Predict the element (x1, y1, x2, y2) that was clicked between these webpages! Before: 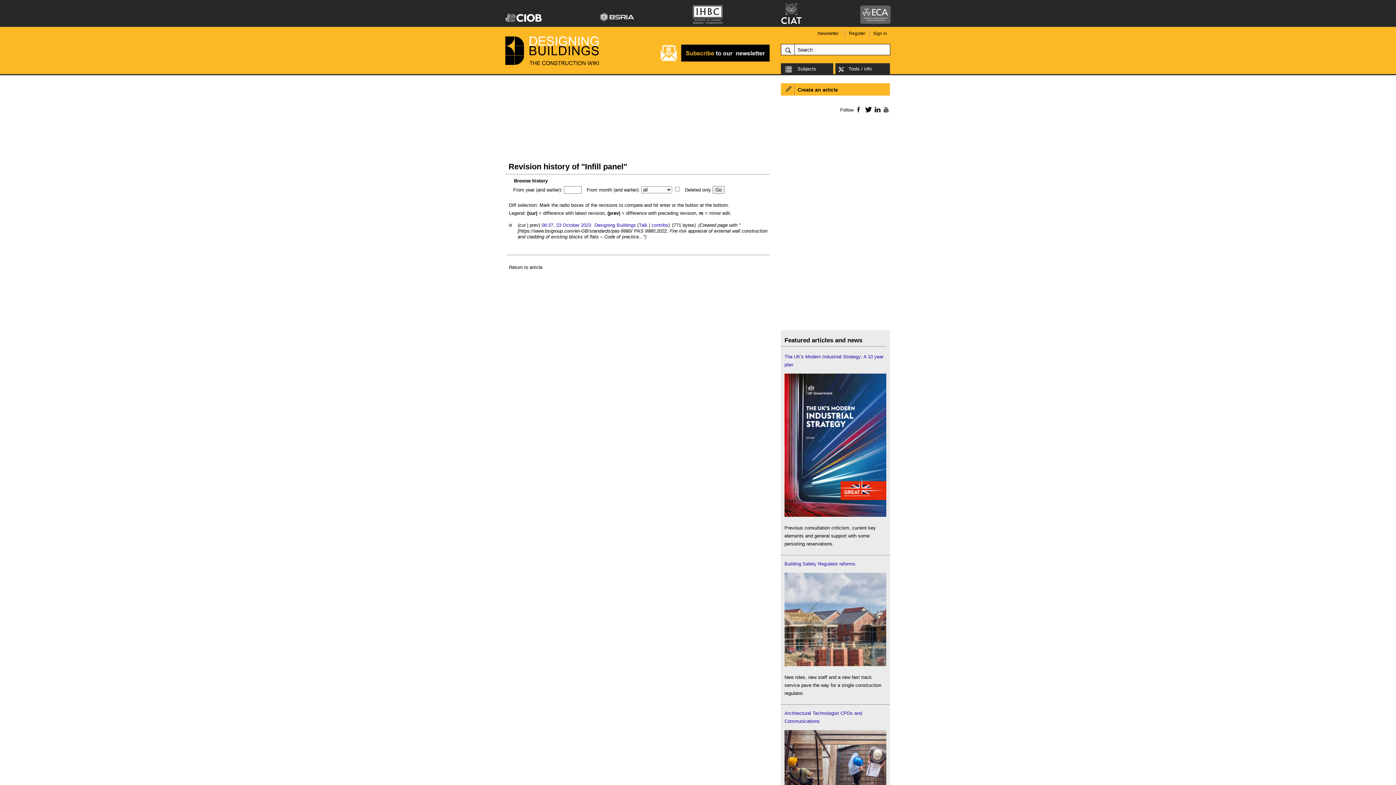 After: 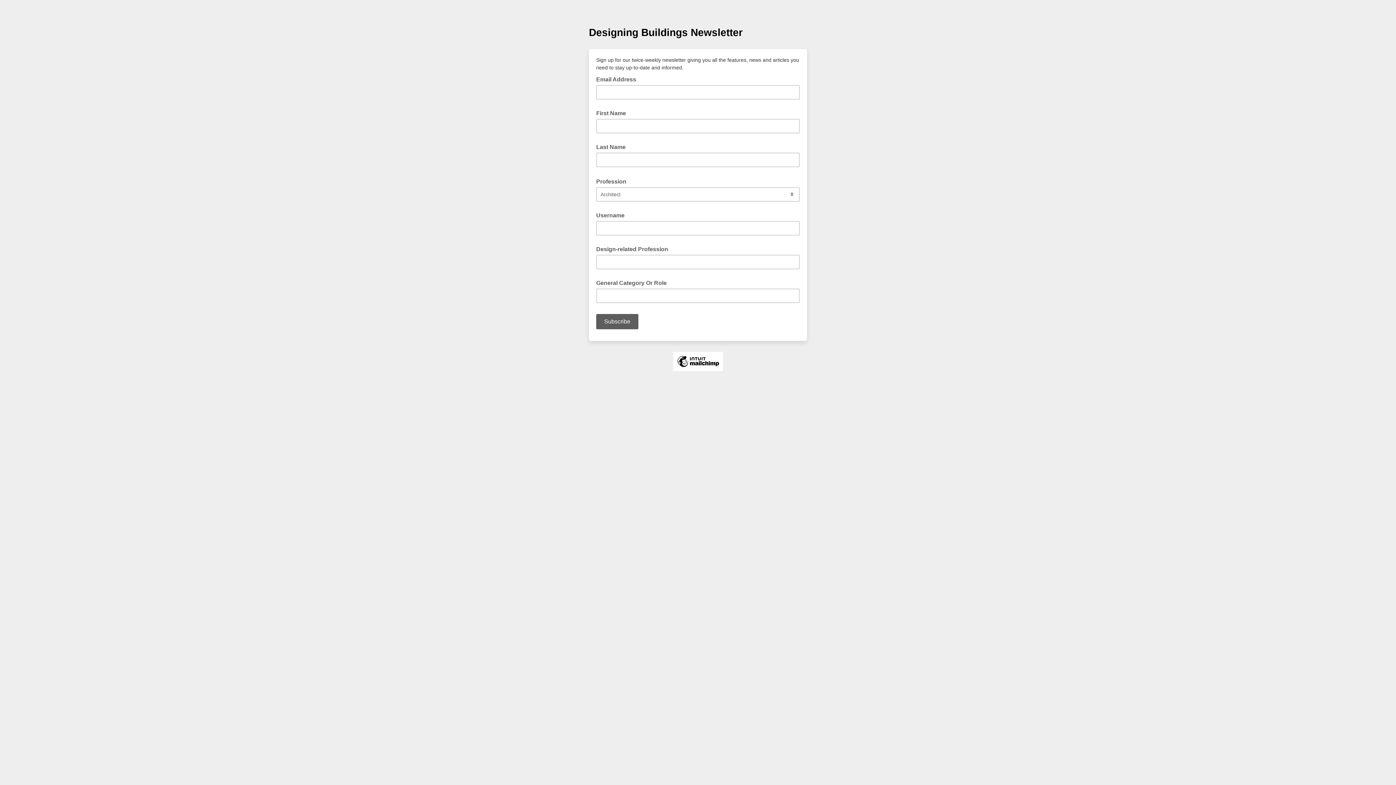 Action: bbox: (660, 57, 769, 63)